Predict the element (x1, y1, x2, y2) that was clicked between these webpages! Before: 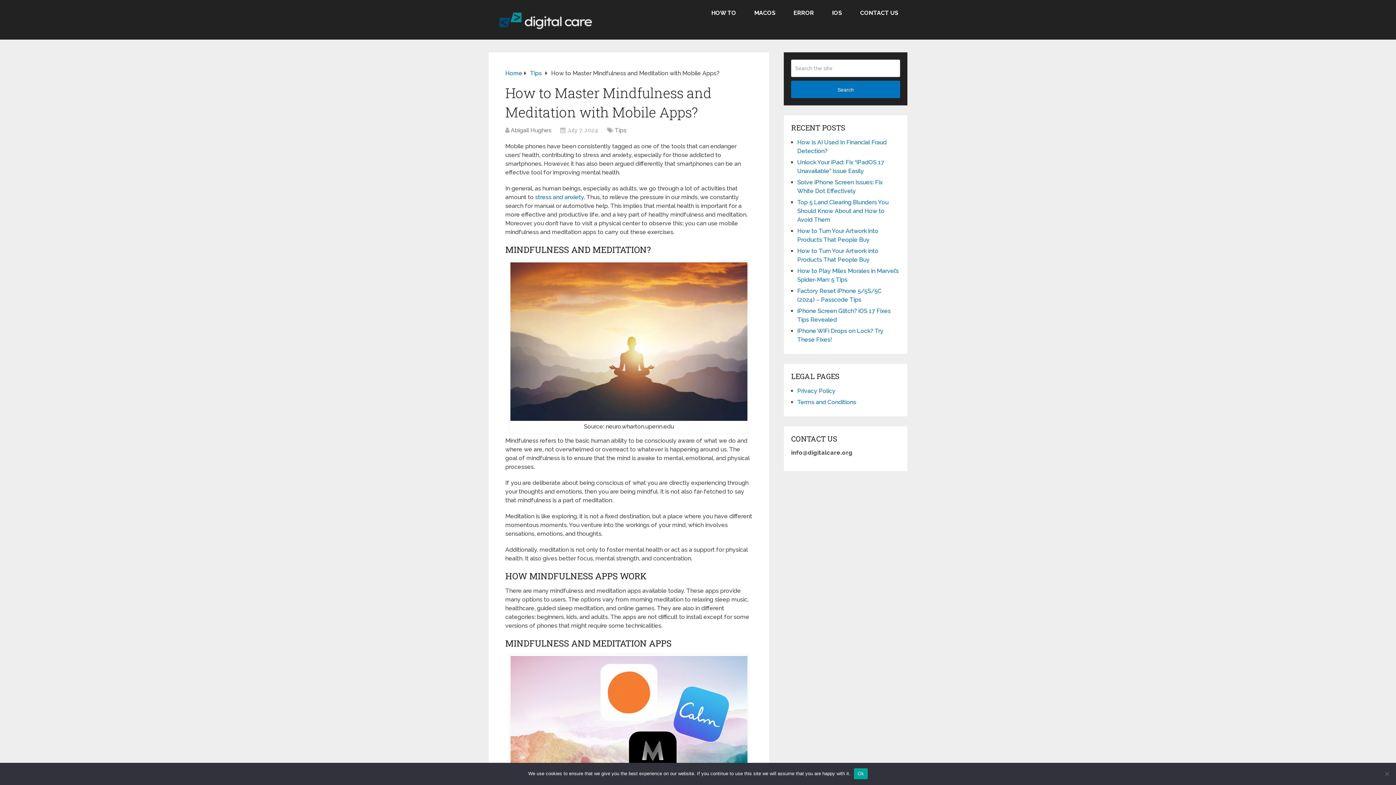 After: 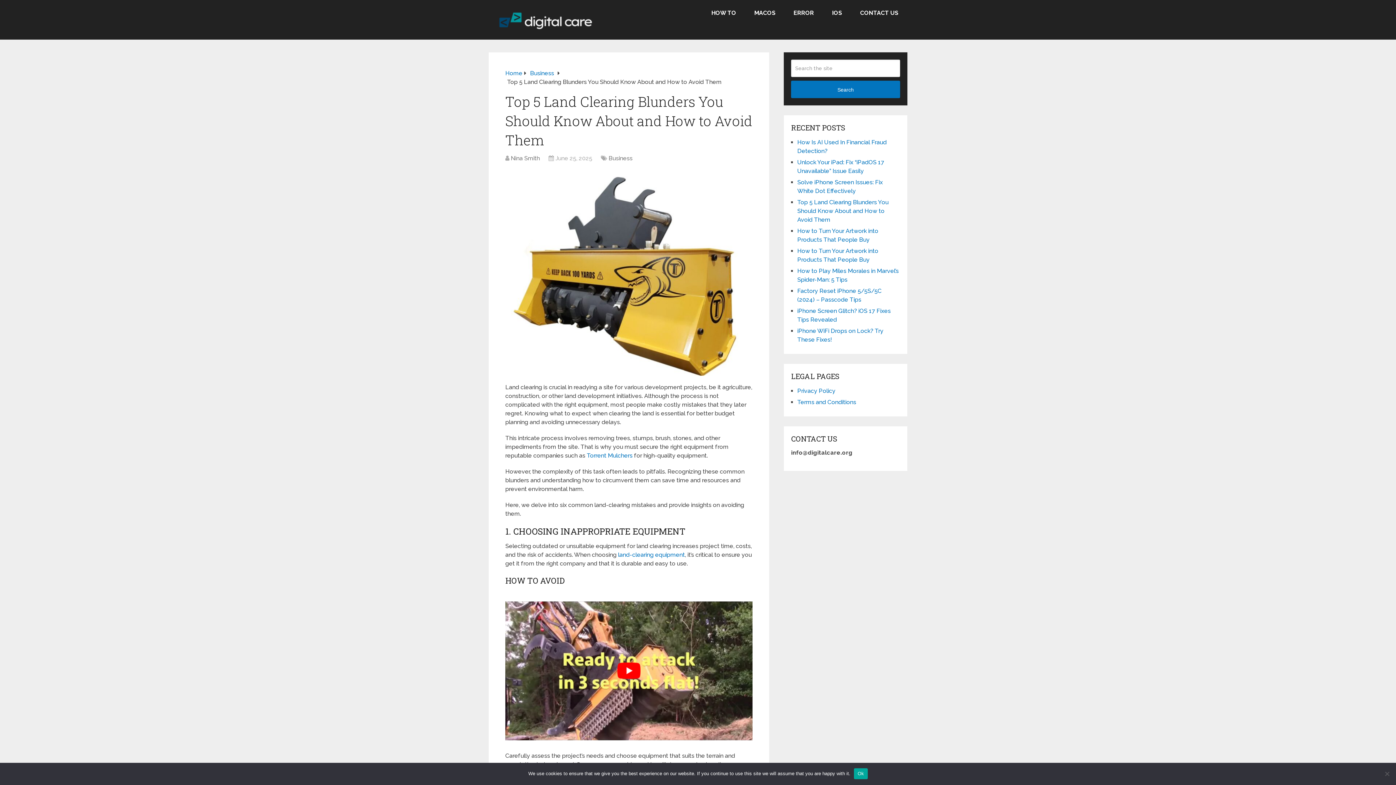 Action: bbox: (797, 198, 888, 223) label: Top 5 Land Clearing Blunders You Should Know About and How to Avoid Them